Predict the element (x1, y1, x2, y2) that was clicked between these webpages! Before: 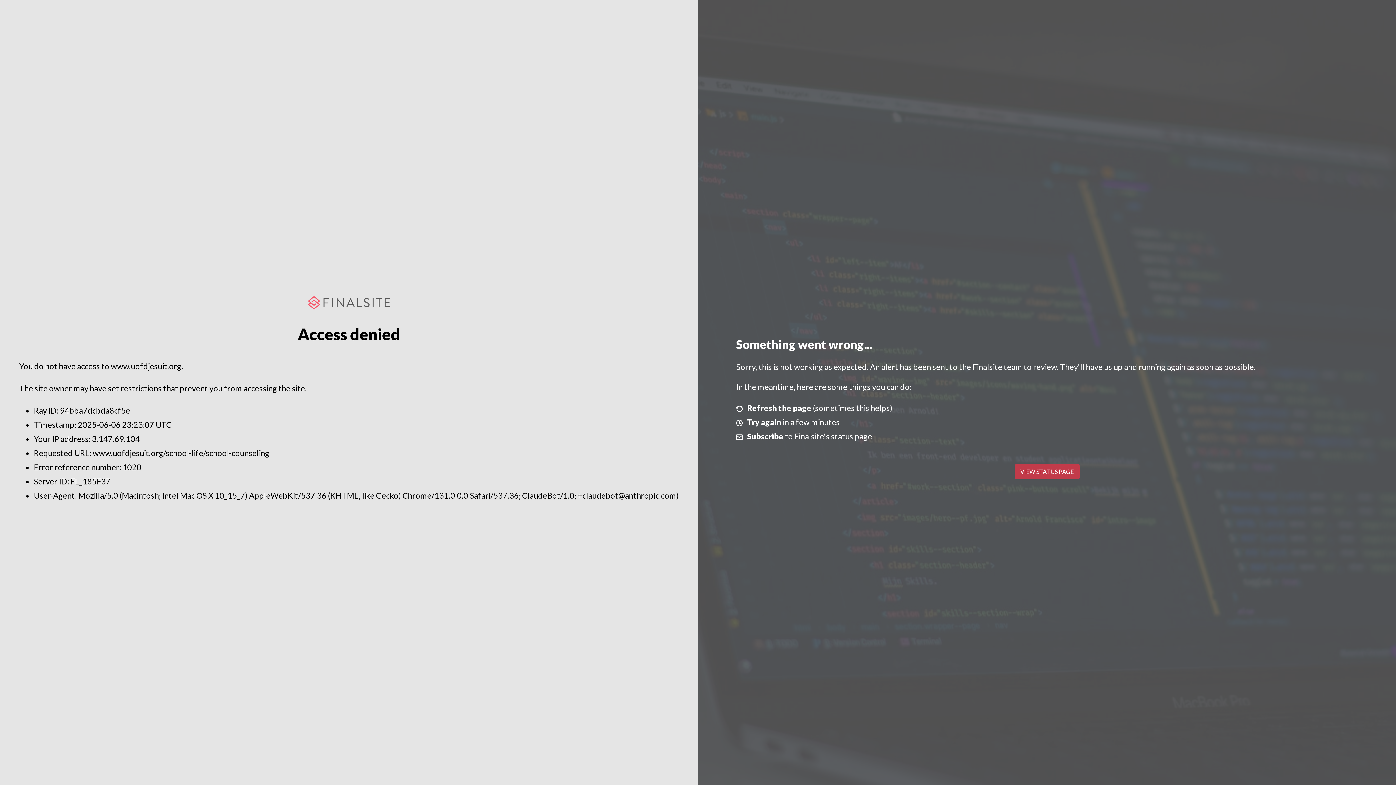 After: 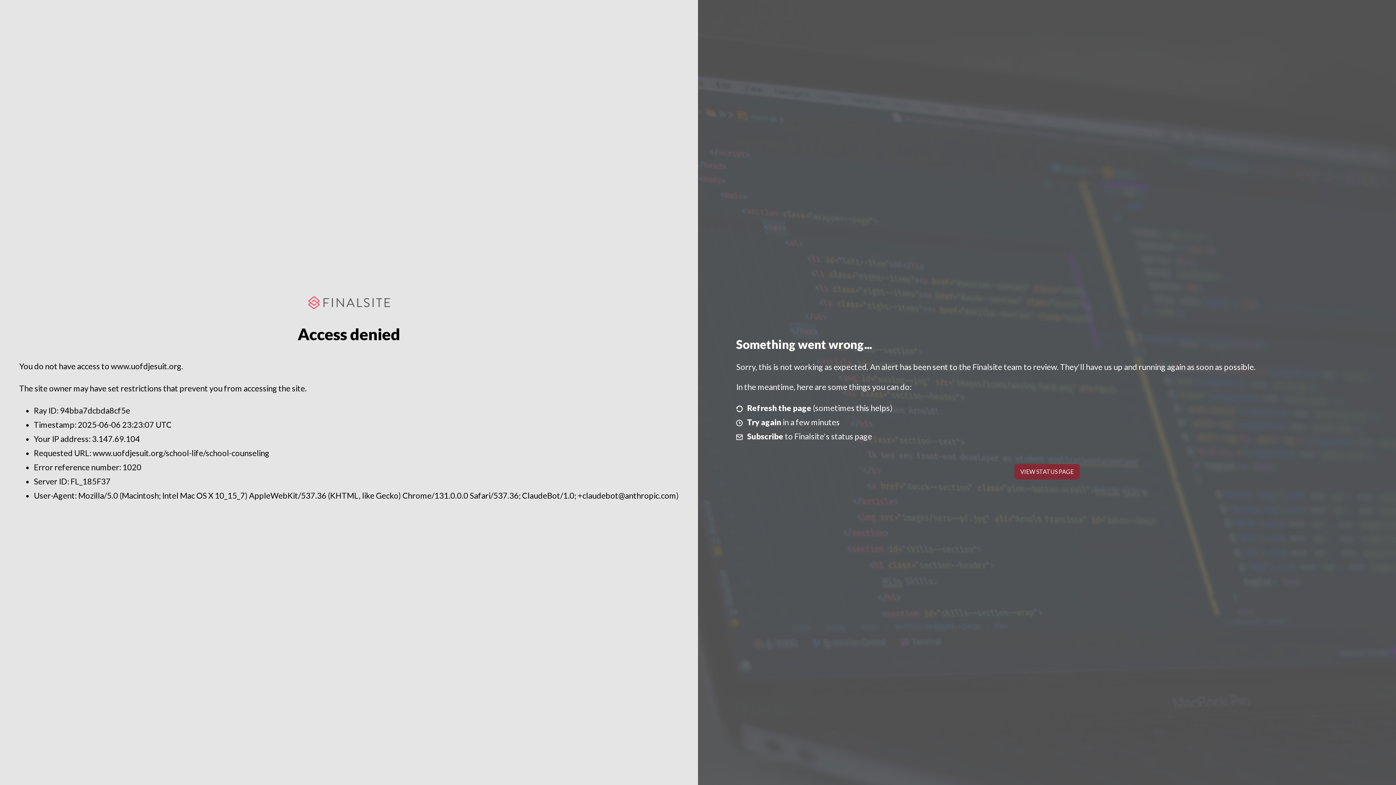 Action: label: VIEW STATUS PAGE bbox: (1014, 464, 1079, 479)